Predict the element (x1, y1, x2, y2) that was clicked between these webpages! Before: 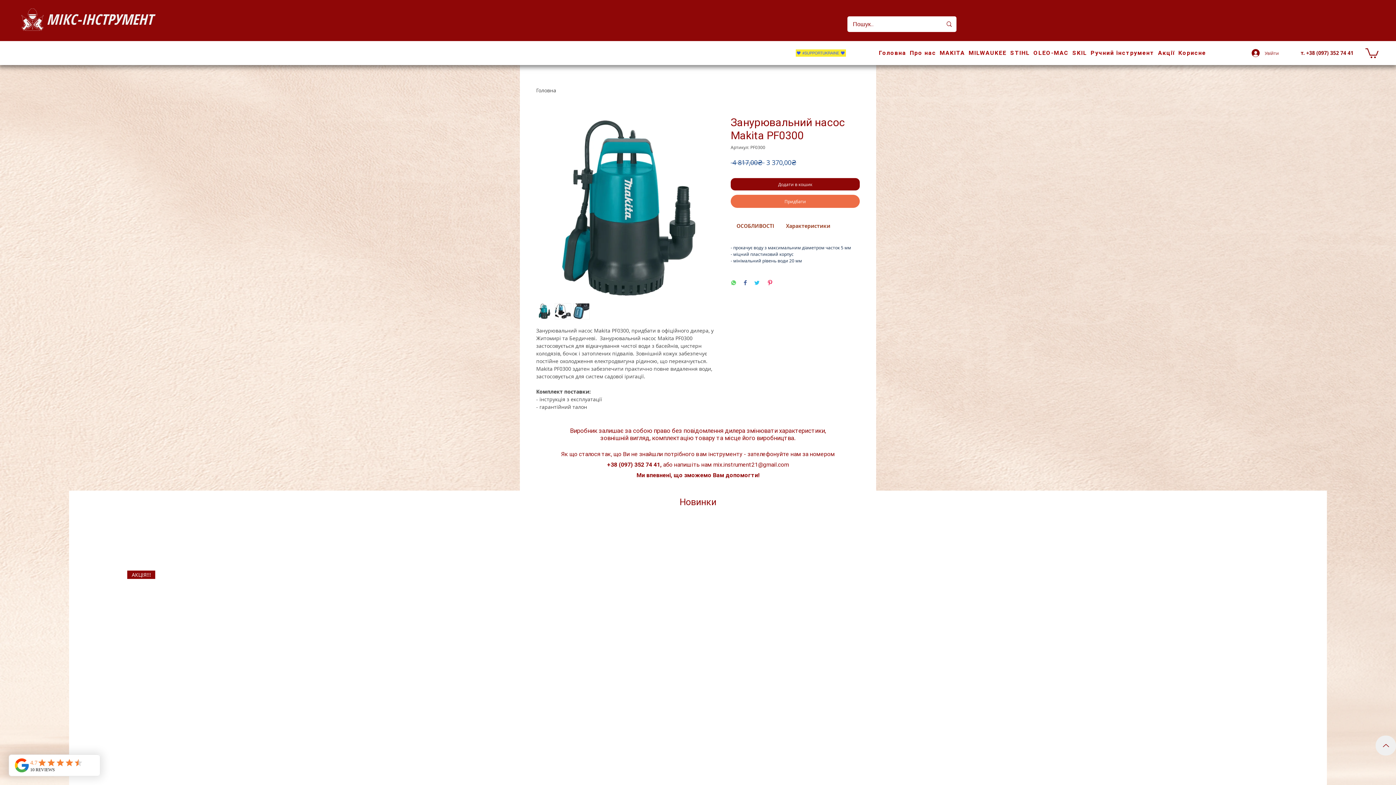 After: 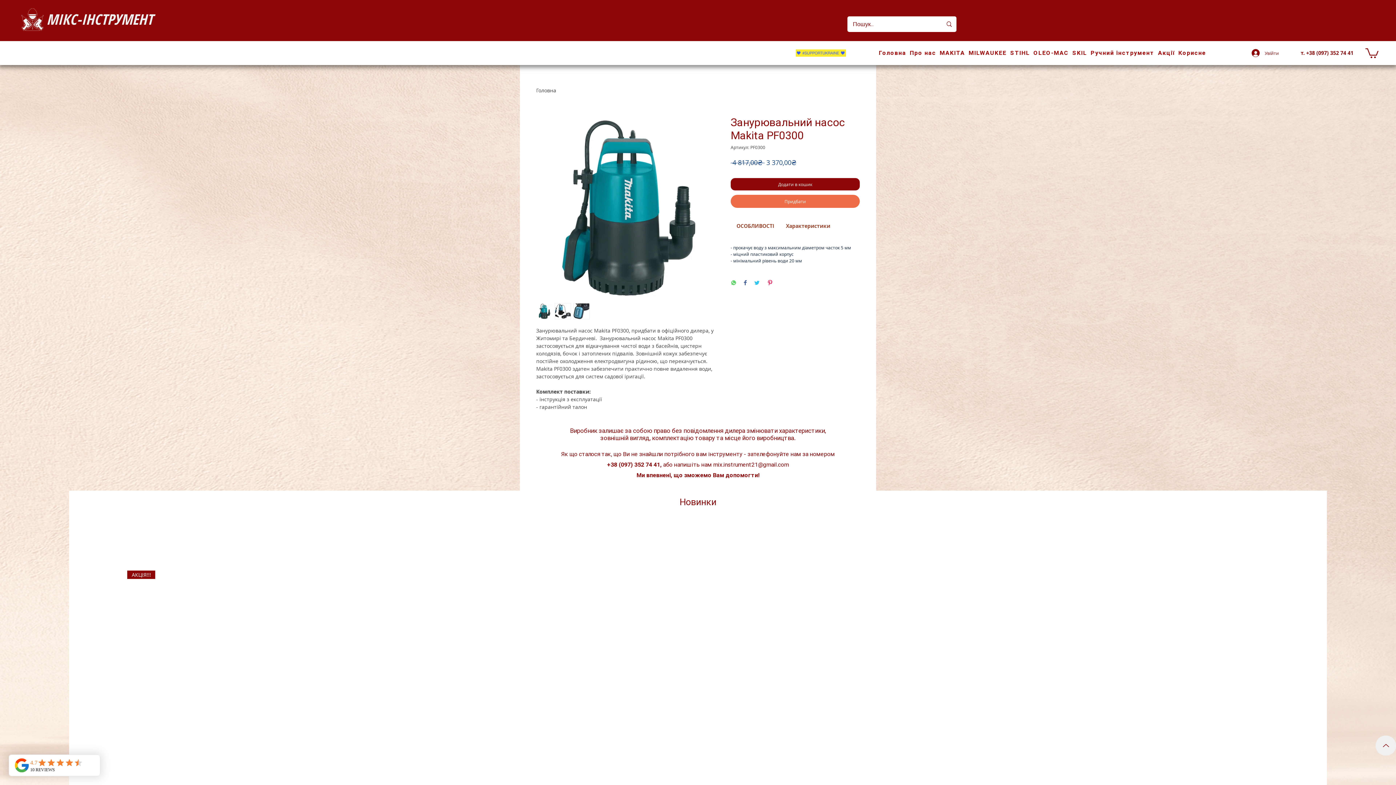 Action: bbox: (554, 303, 571, 319)